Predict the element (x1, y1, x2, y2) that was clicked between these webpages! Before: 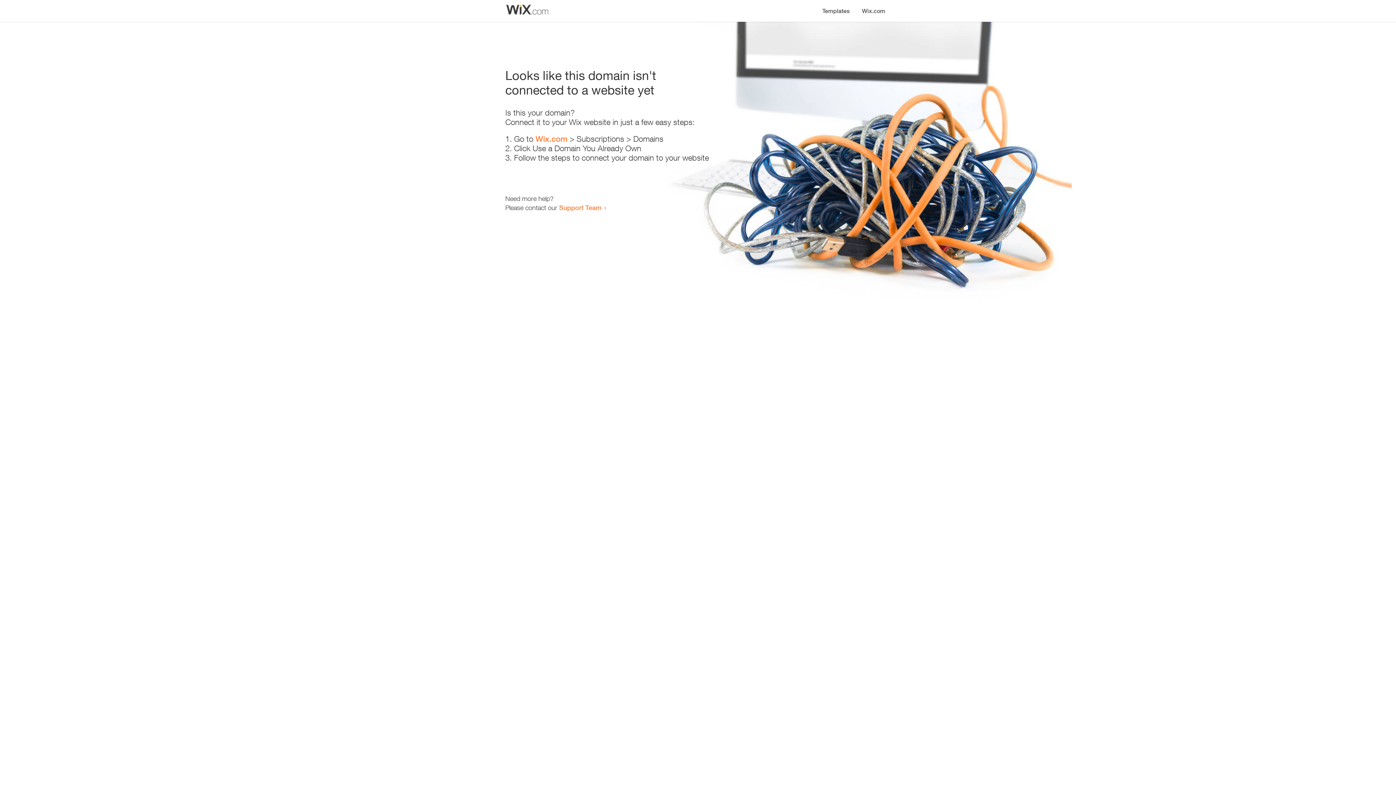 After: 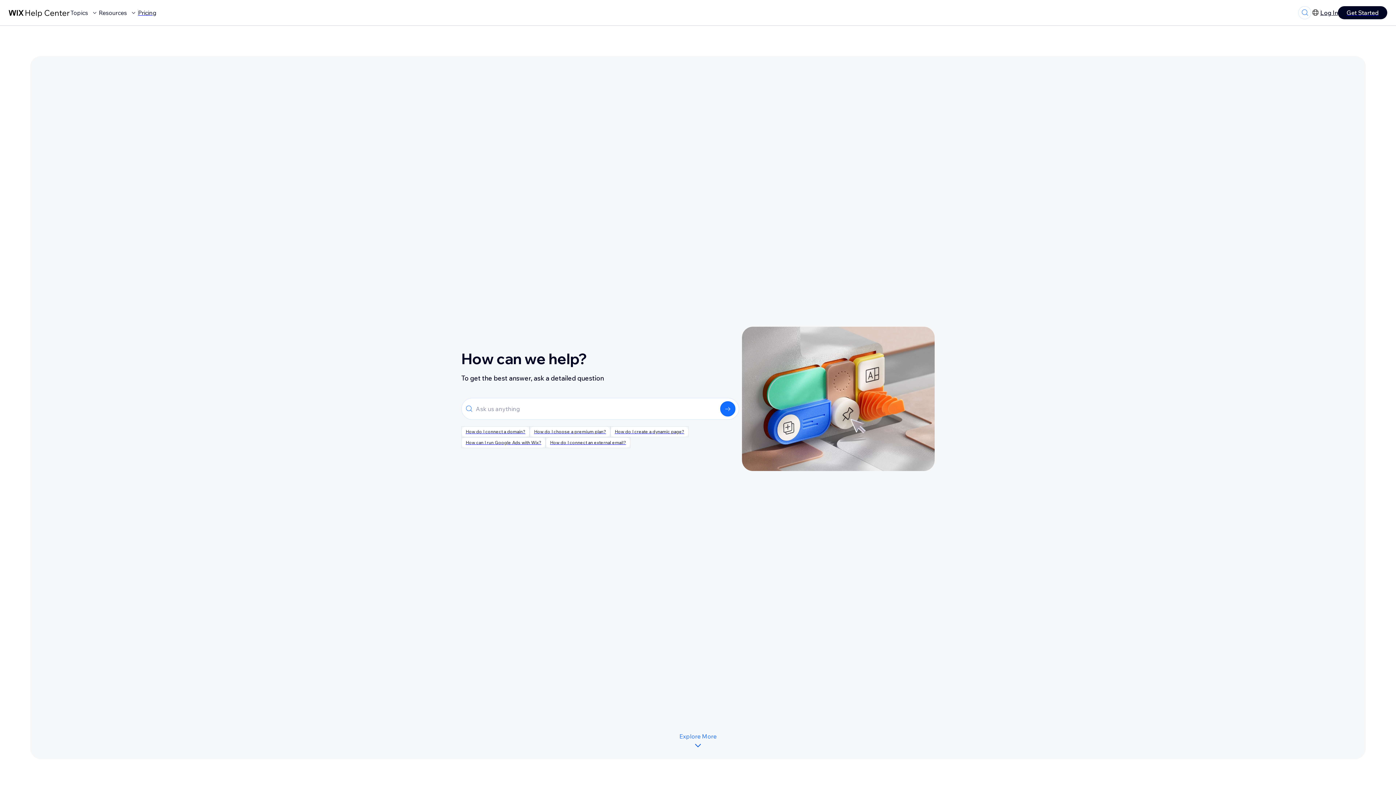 Action: label: Support Team bbox: (559, 203, 601, 211)